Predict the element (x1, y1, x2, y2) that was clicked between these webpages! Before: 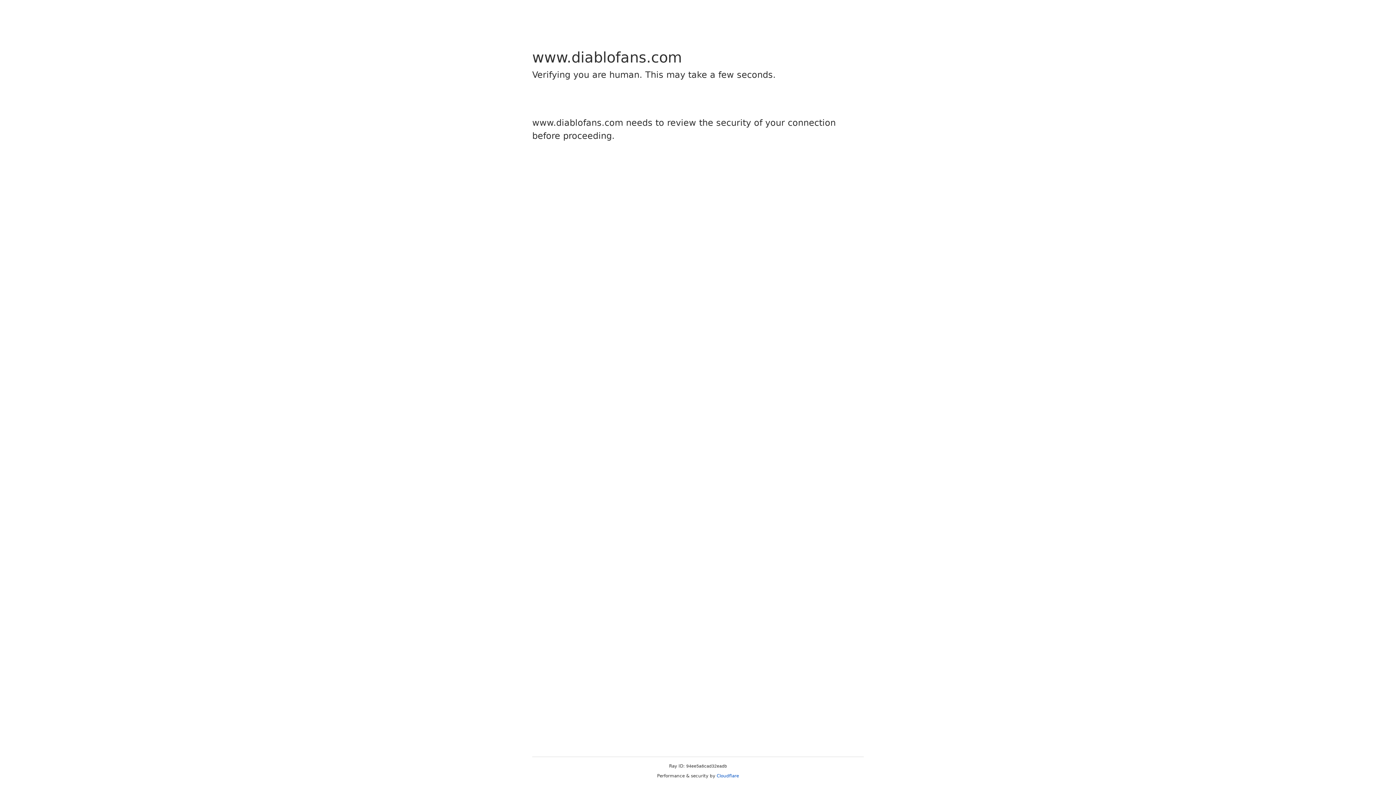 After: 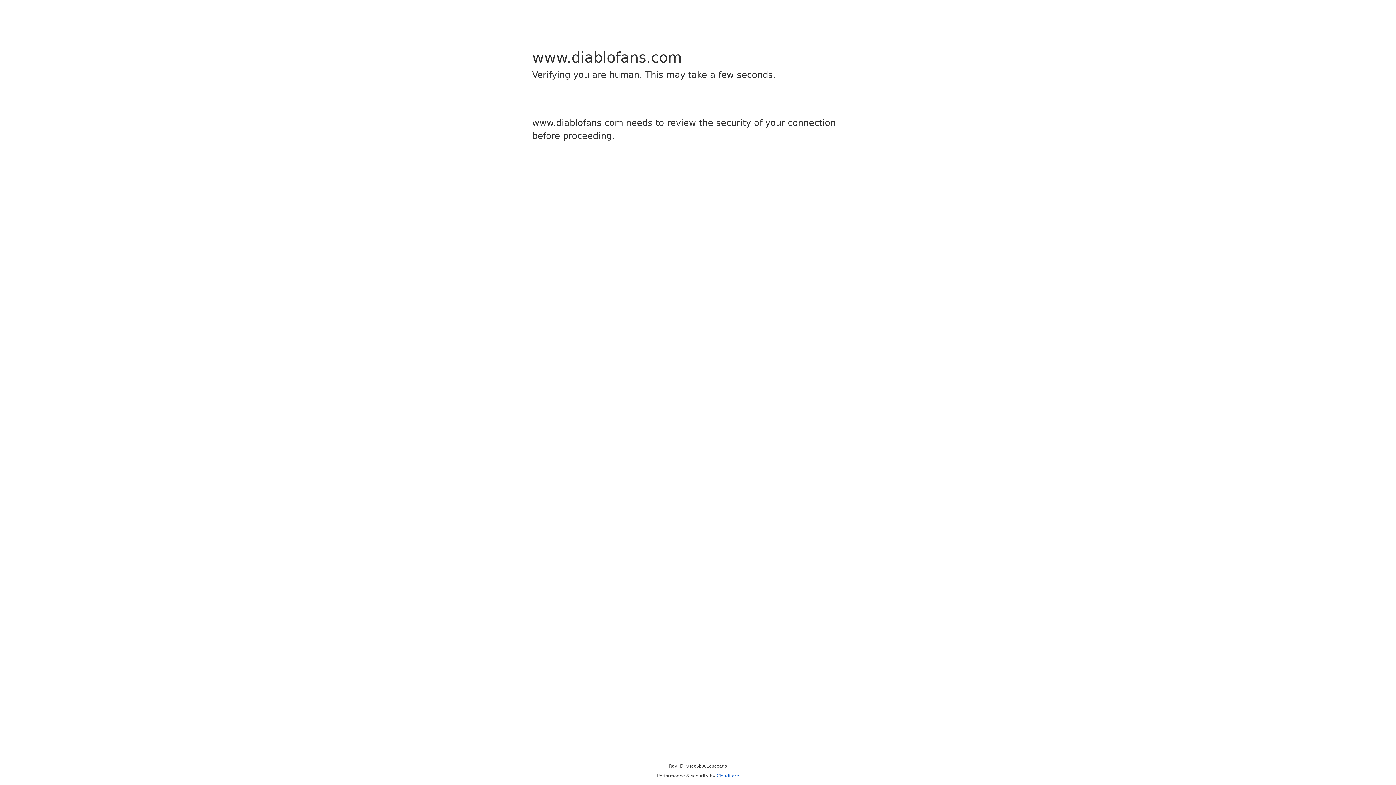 Action: bbox: (716, 773, 739, 778) label: Cloudflare